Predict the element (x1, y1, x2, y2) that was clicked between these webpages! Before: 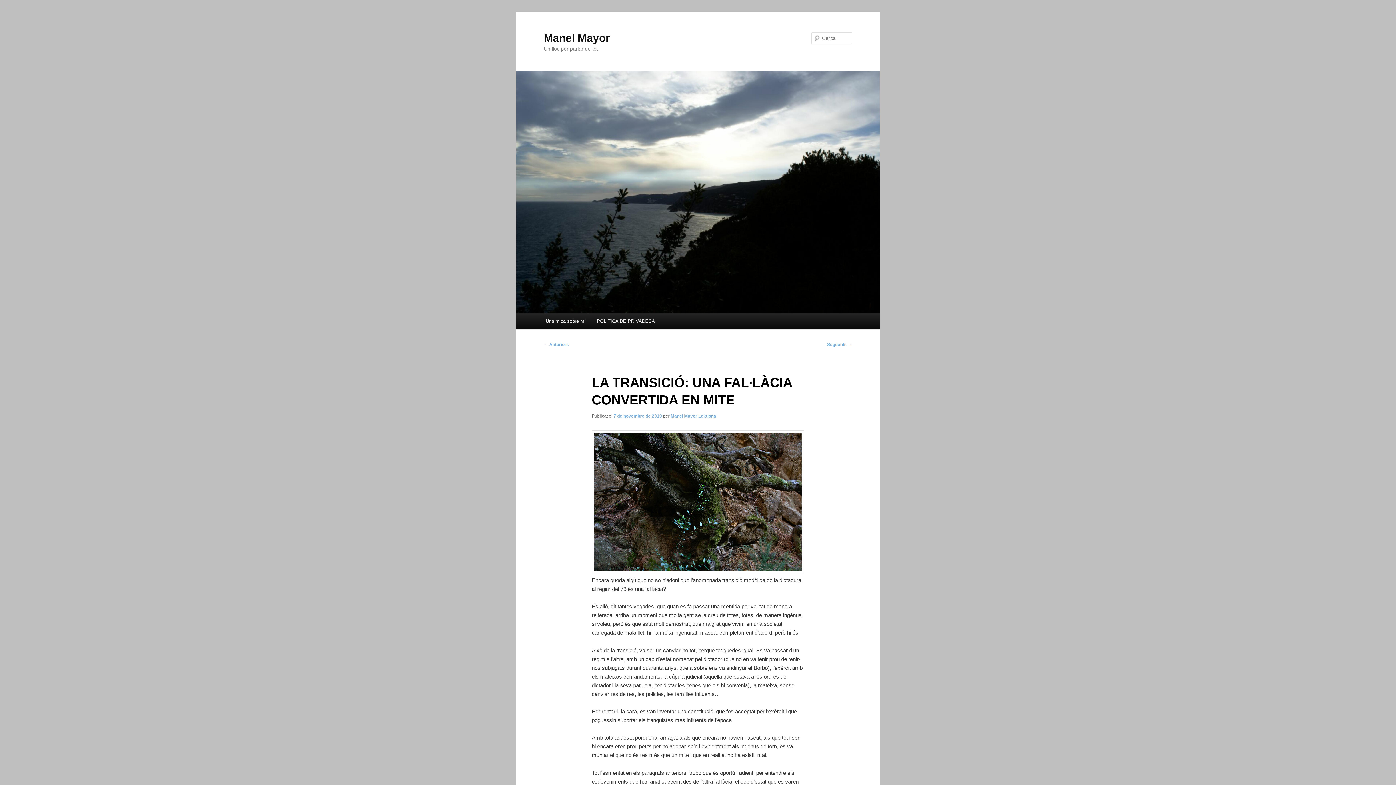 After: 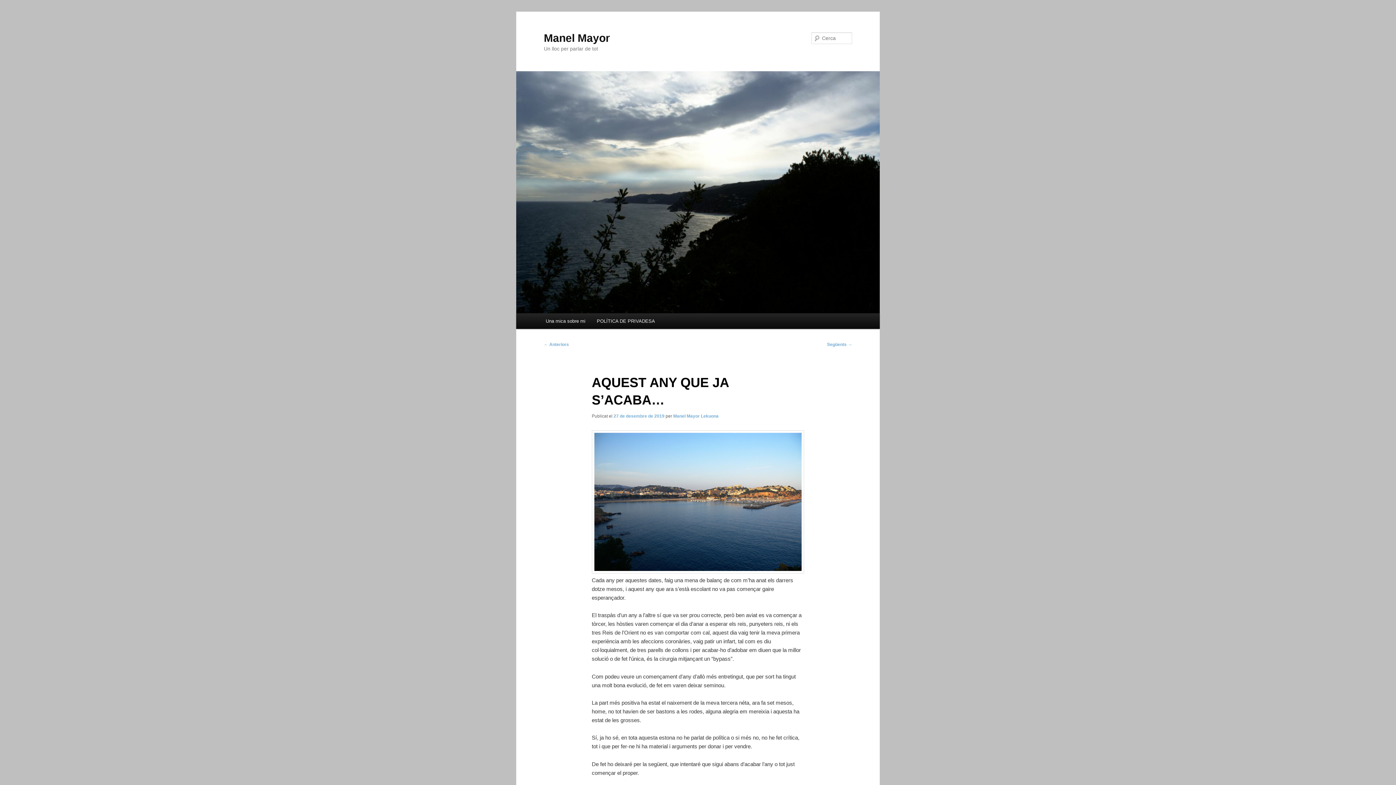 Action: bbox: (827, 342, 852, 347) label: Següents →